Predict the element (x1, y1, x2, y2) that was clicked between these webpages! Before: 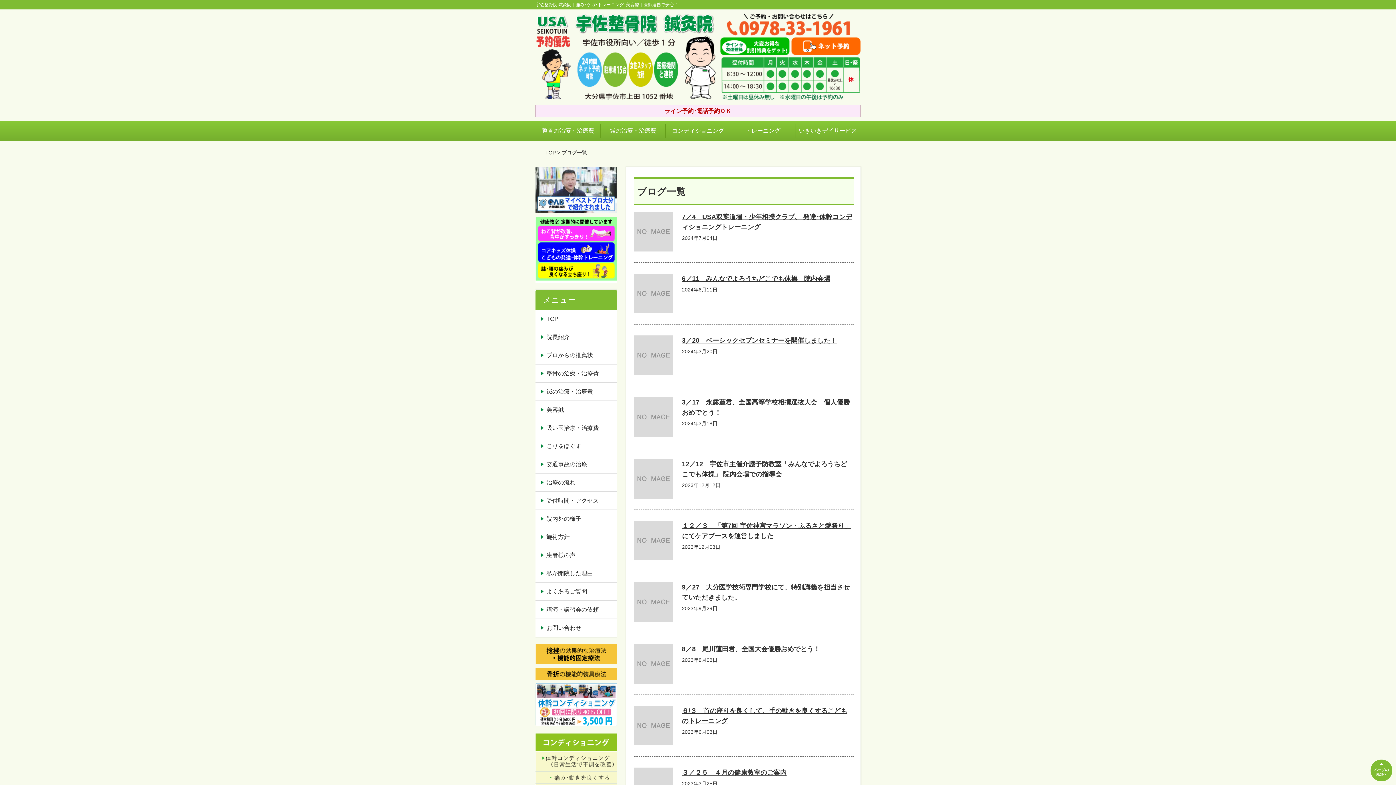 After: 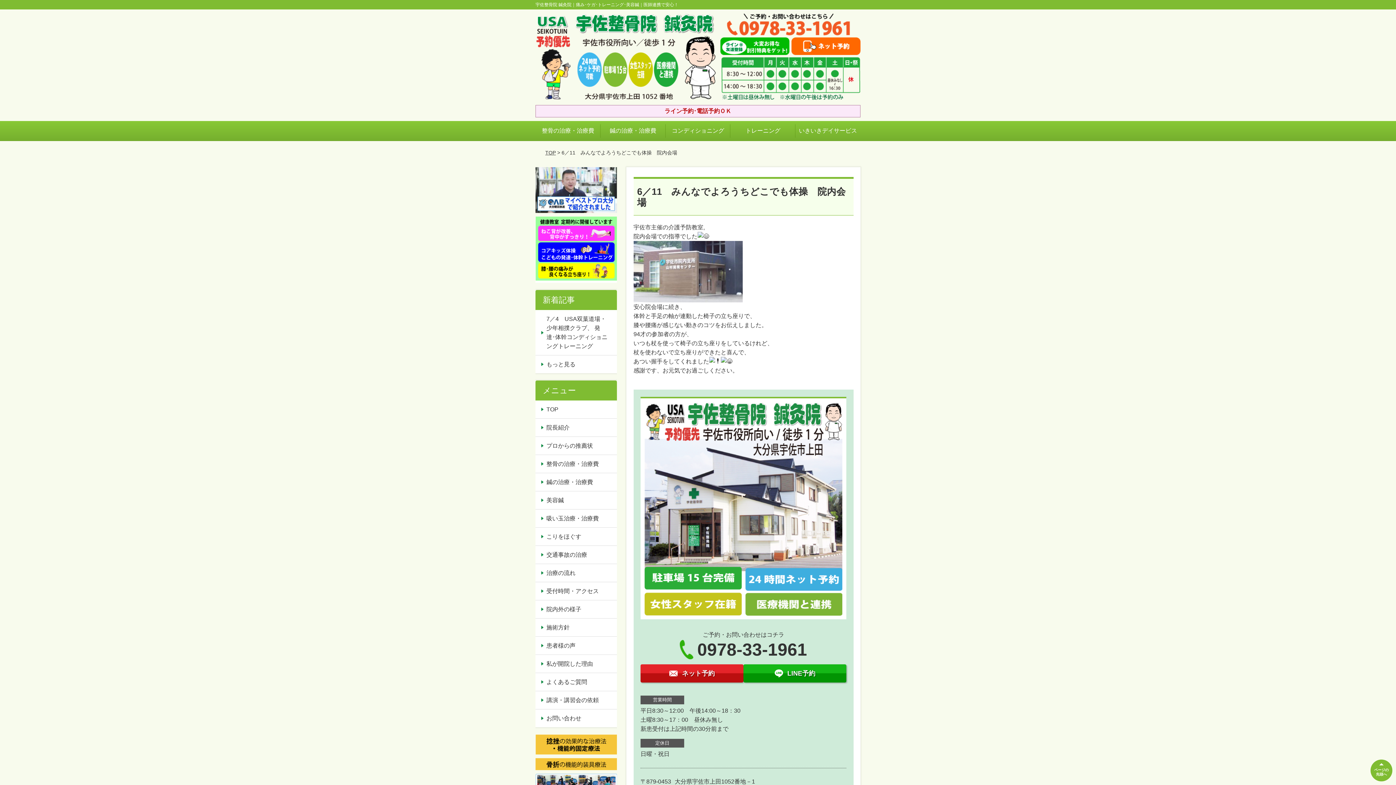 Action: label: 6／11　みんなでよろうちどこでも体操　院内会場 bbox: (682, 275, 830, 282)